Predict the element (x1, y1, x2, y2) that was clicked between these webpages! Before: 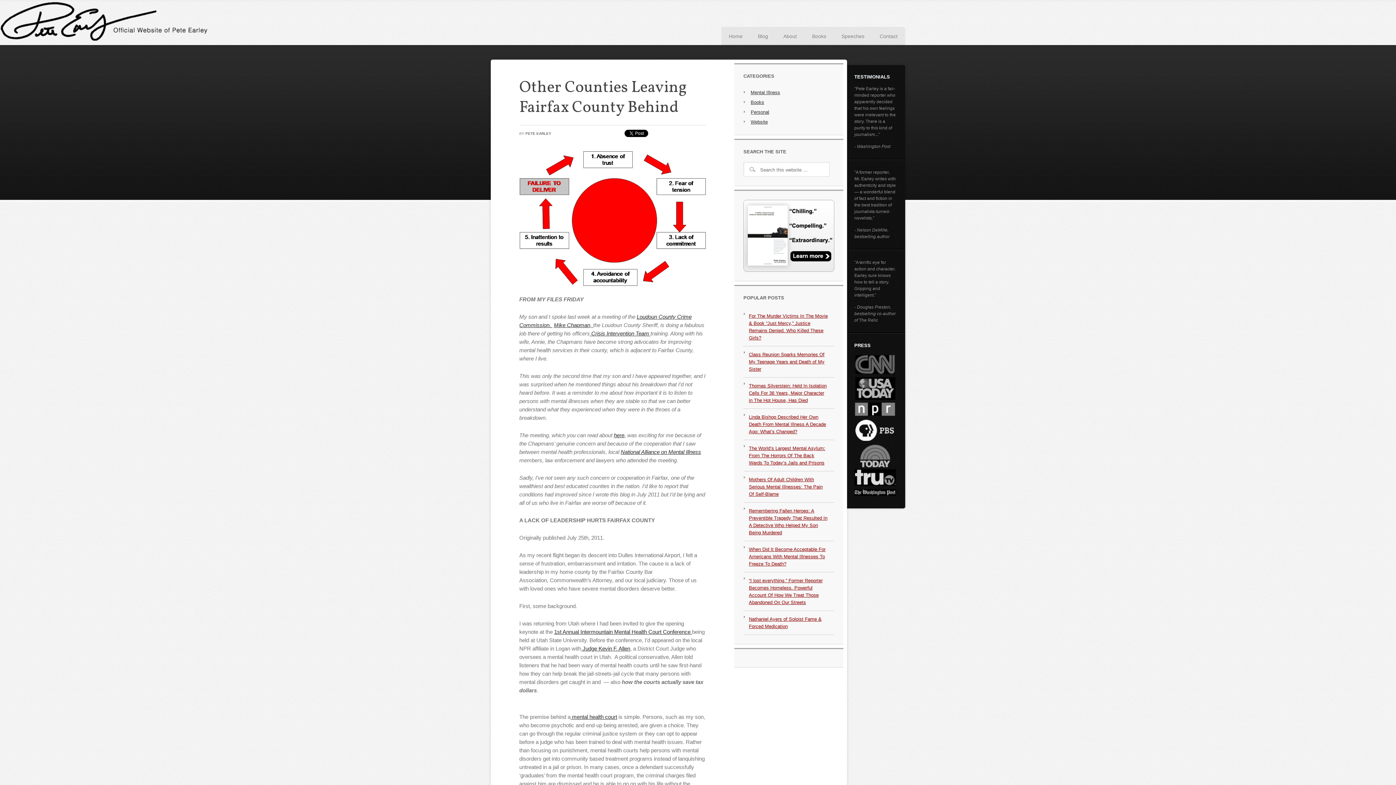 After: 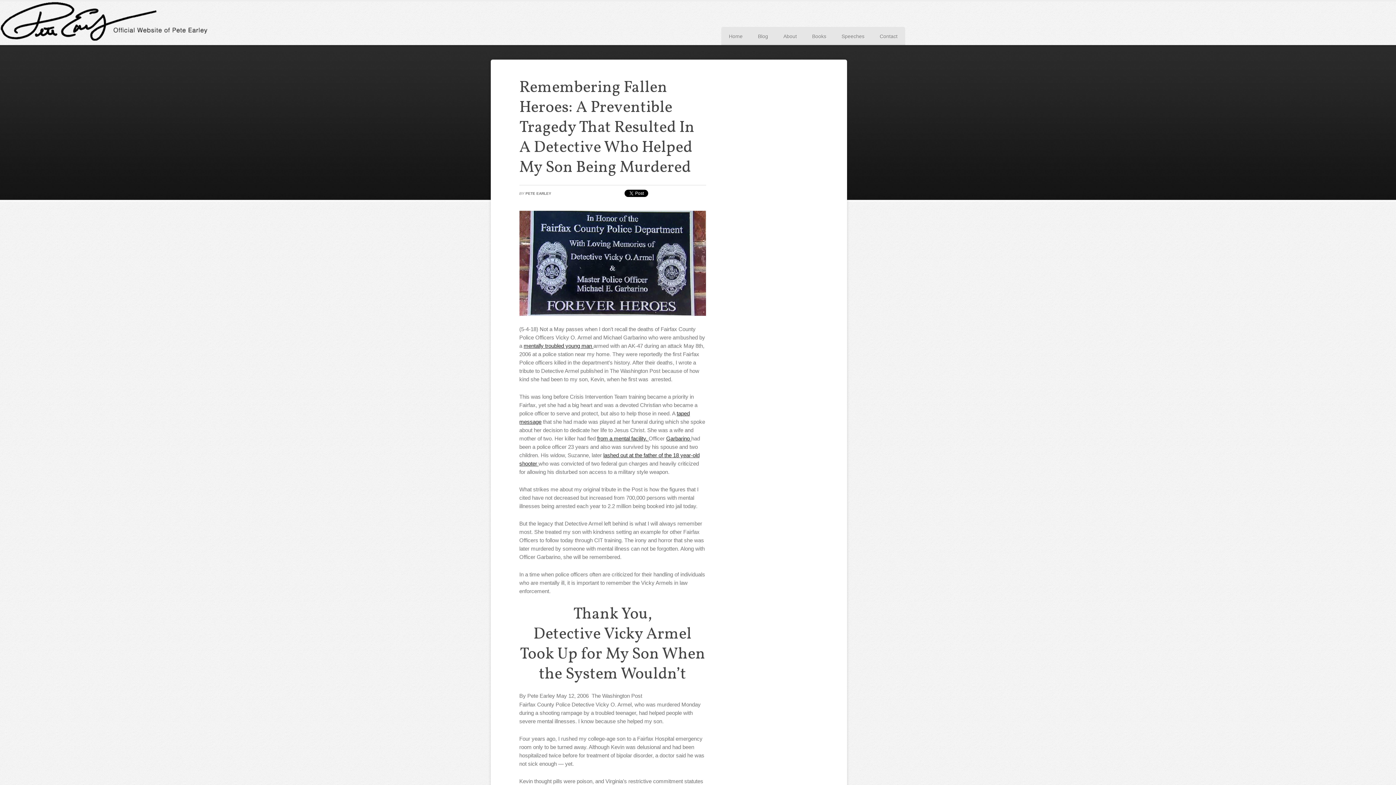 Action: bbox: (743, 503, 834, 541) label: Remembering Fallen Heroes: A Preventible Tragedy That Resulted In A Detective Who Helped My Son Being Murdered